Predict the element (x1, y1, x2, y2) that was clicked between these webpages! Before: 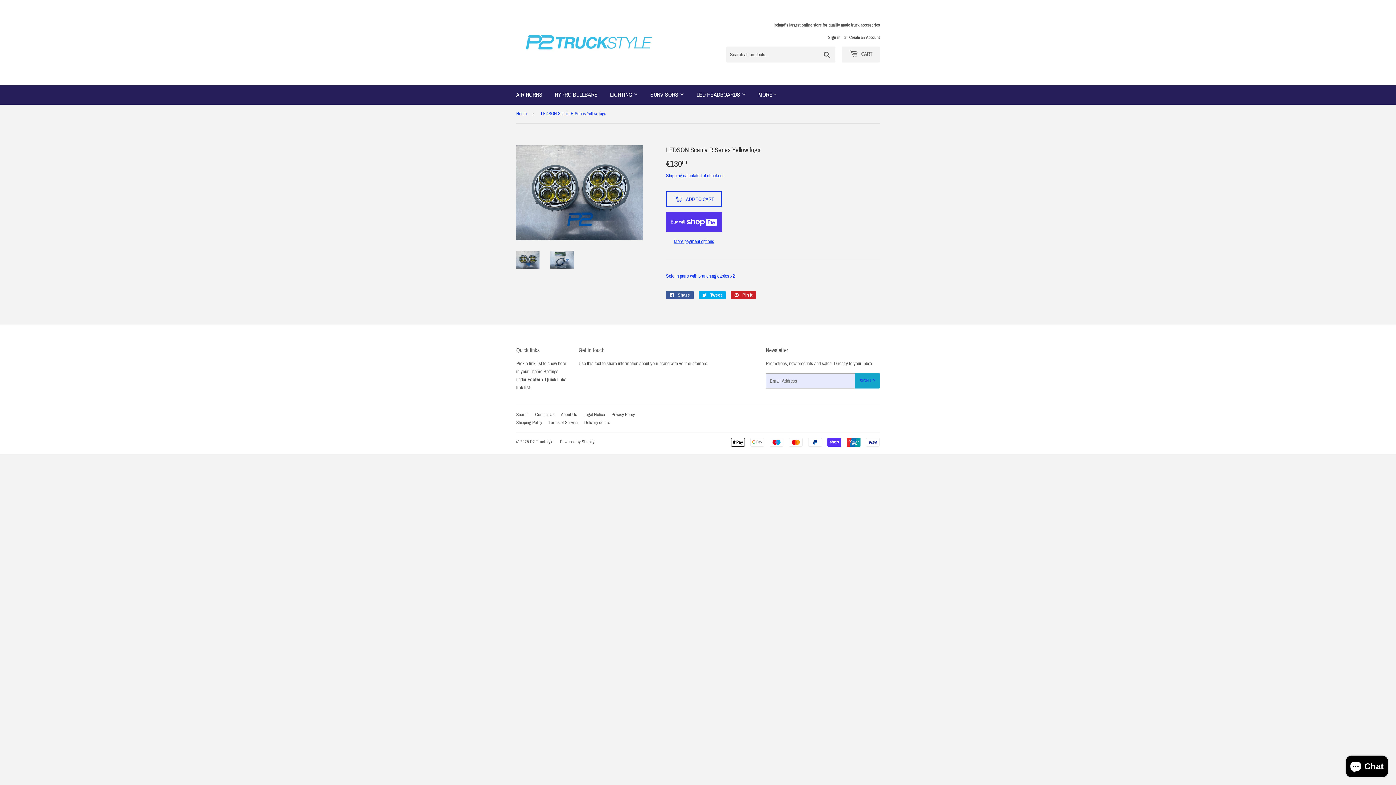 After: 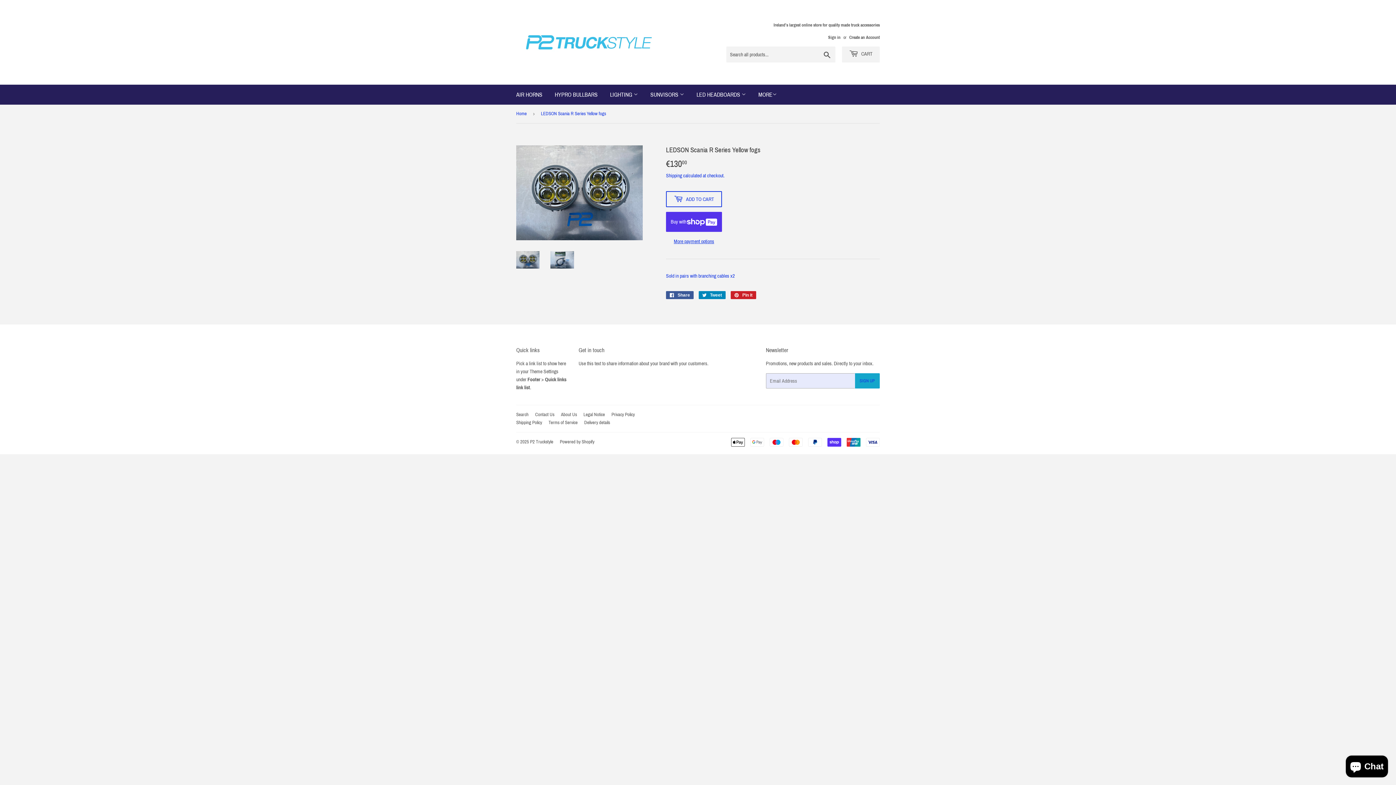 Action: bbox: (698, 291, 725, 299) label:  Tweet
Tweet on Twitter